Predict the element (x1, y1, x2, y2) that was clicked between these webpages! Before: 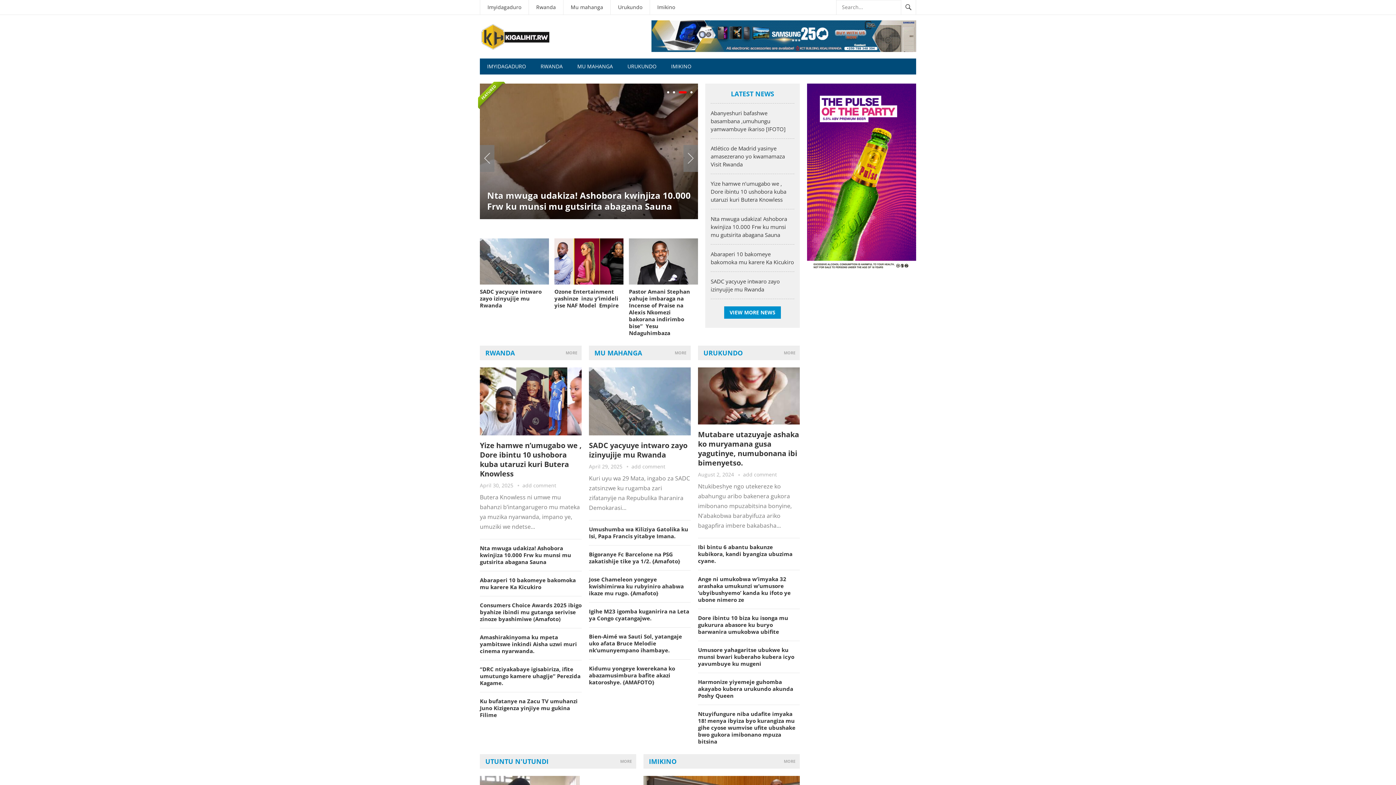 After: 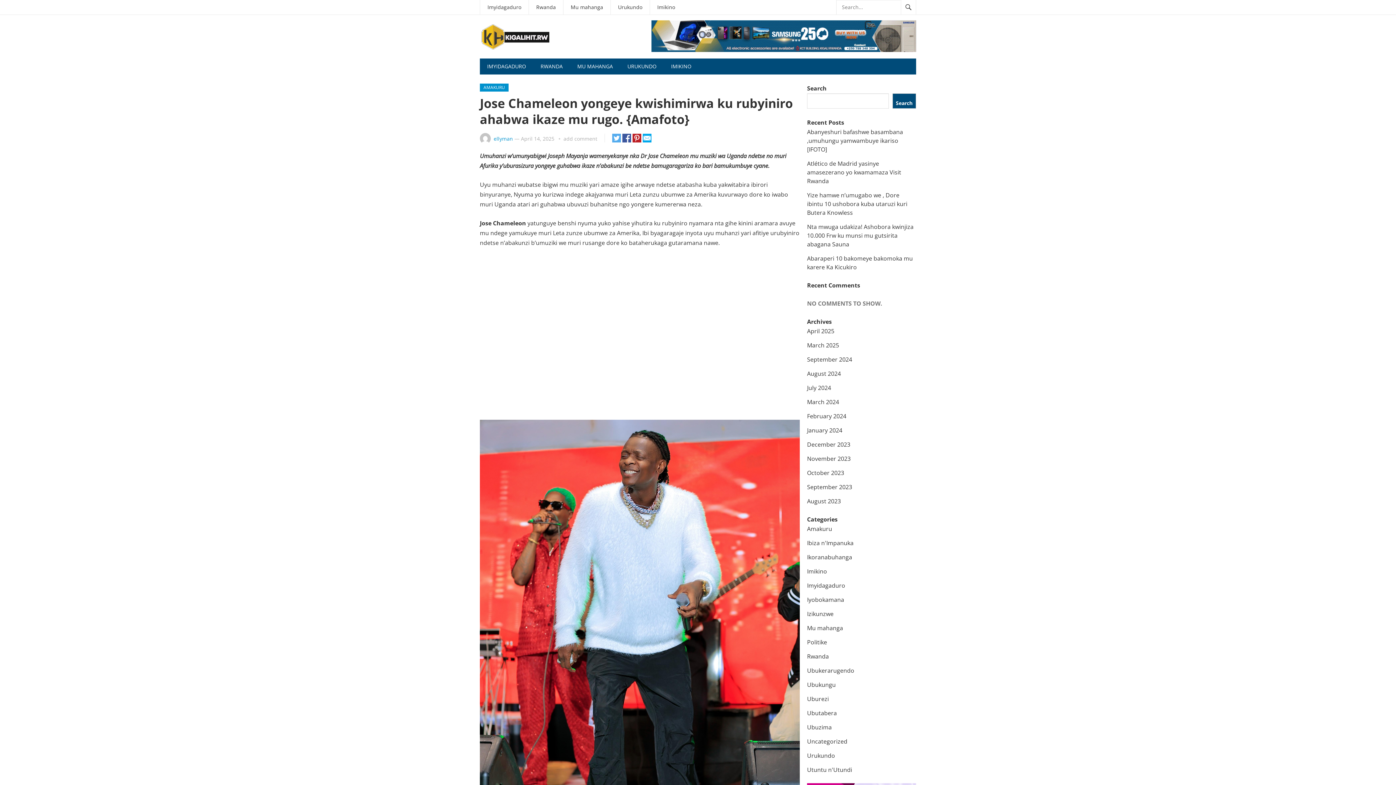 Action: bbox: (589, 575, 684, 596) label: Jose Chameleon yongeye kwishimirwa ku rubyiniro ahabwa ikaze mu rugo. {Amafoto}